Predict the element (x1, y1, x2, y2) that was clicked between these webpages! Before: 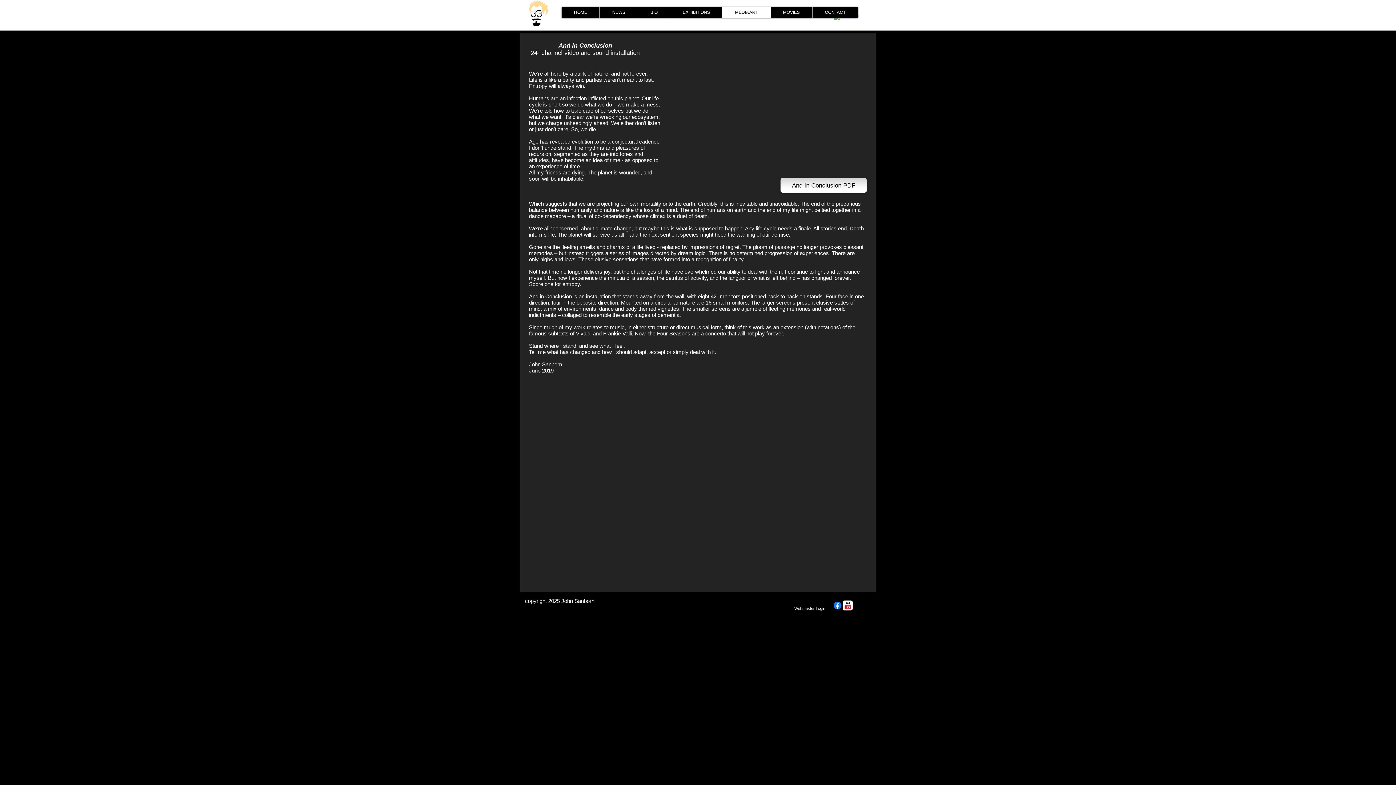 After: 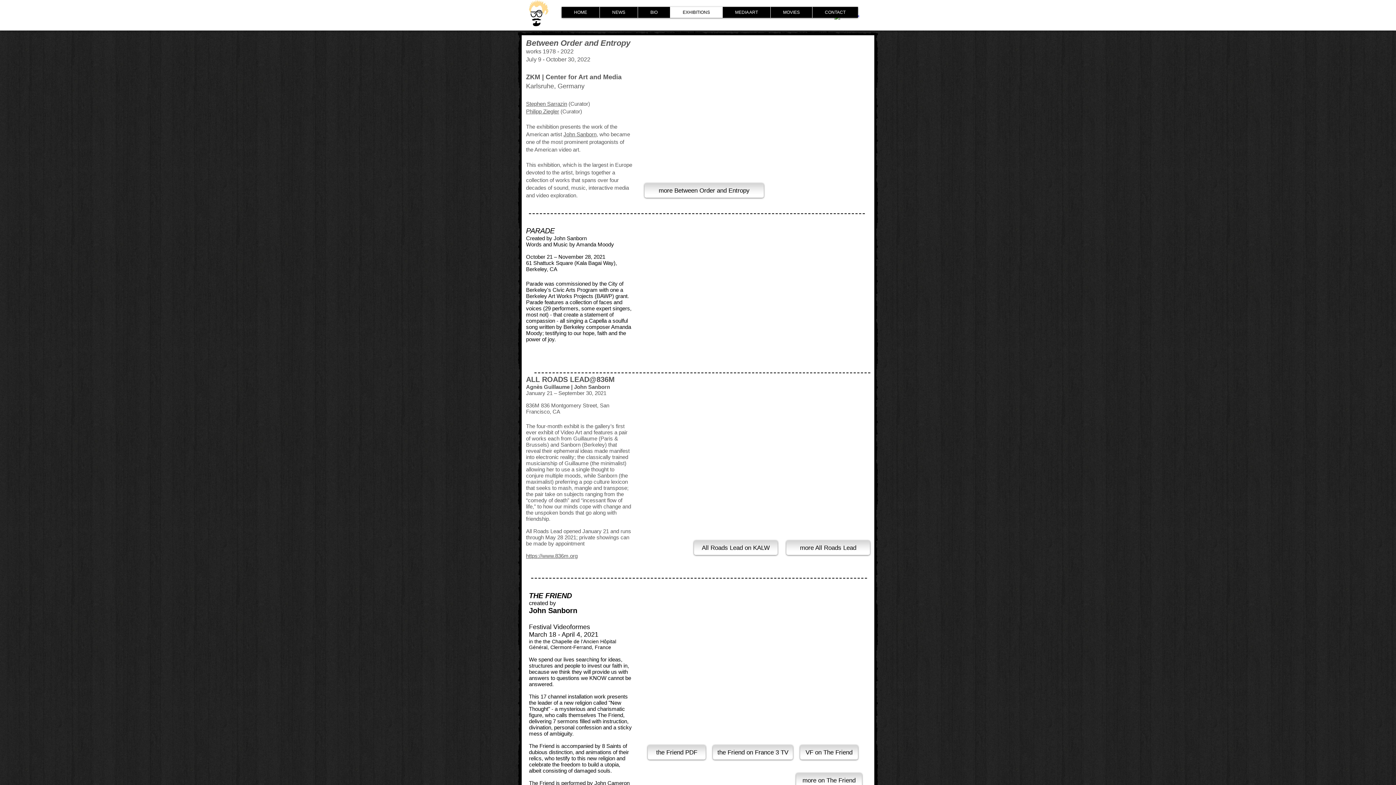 Action: bbox: (670, 6, 722, 17) label: EXHIBITIONS